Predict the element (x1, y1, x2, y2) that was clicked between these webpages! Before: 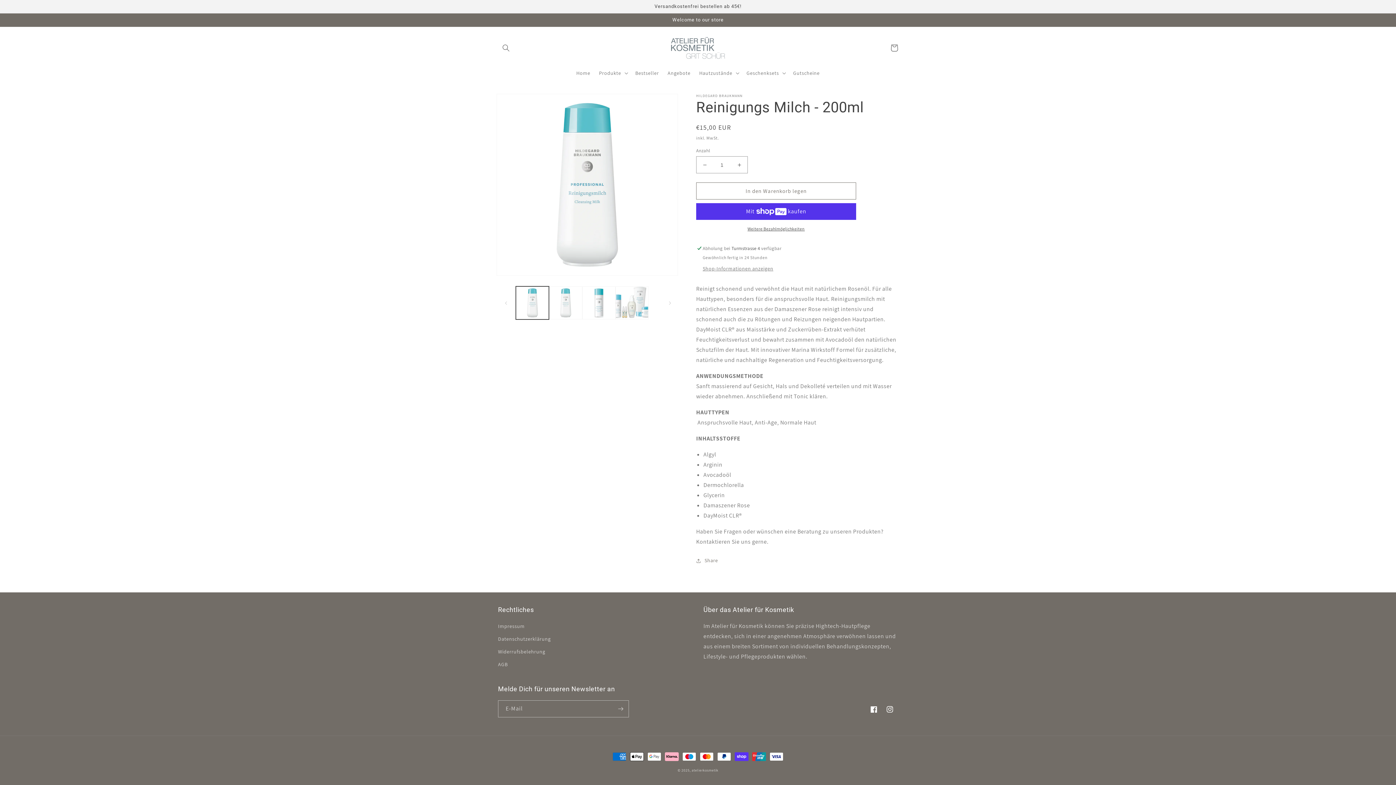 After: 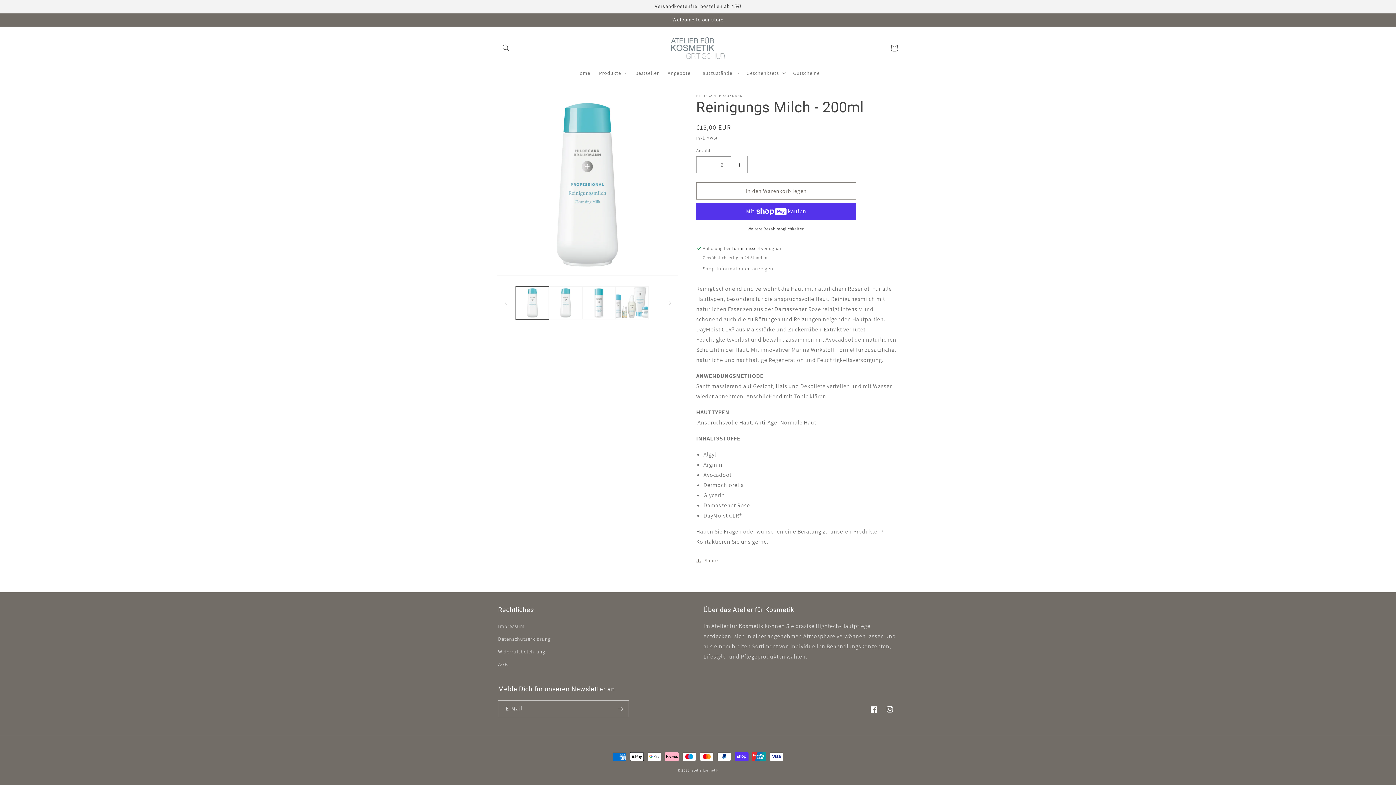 Action: label: Erhöhe die Menge für Reinigungs Milch - 200ml bbox: (731, 156, 747, 173)